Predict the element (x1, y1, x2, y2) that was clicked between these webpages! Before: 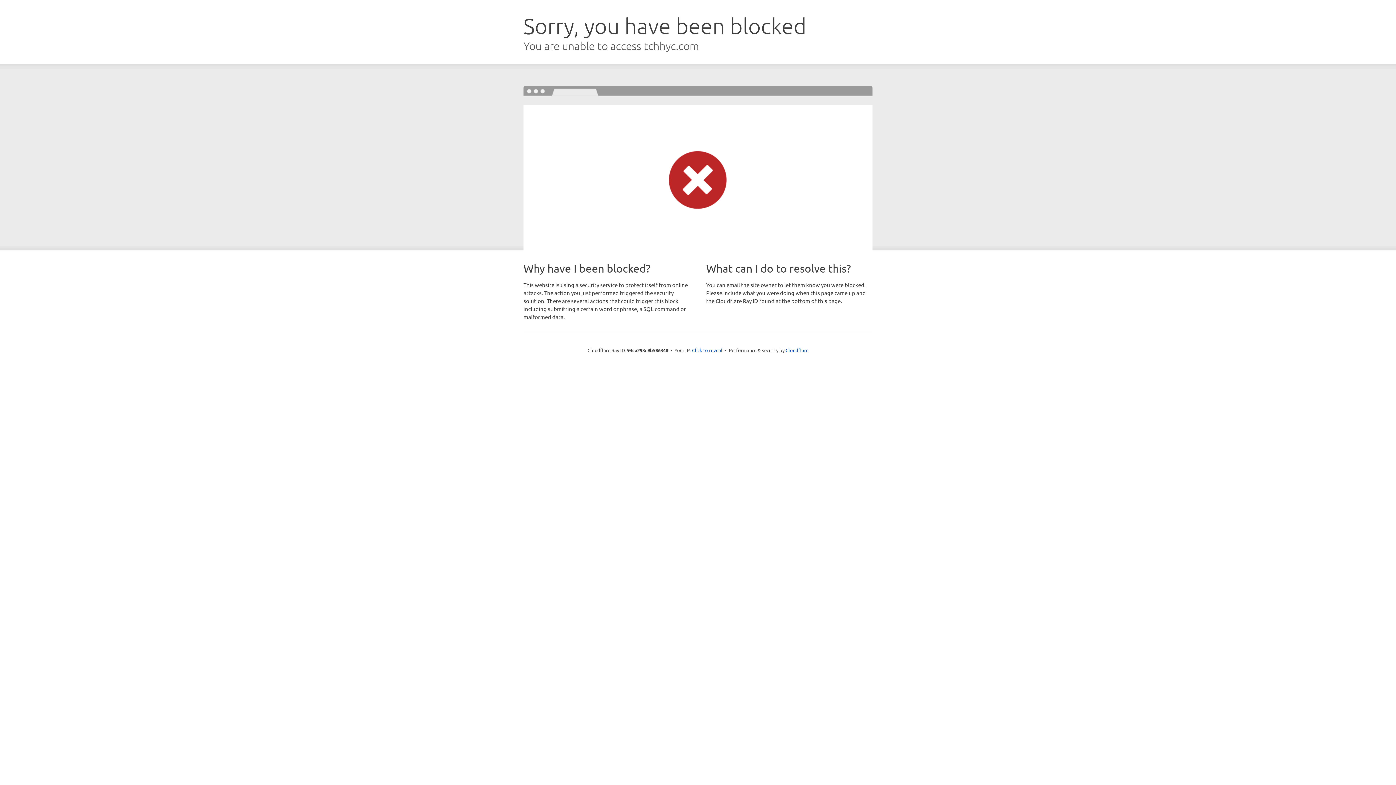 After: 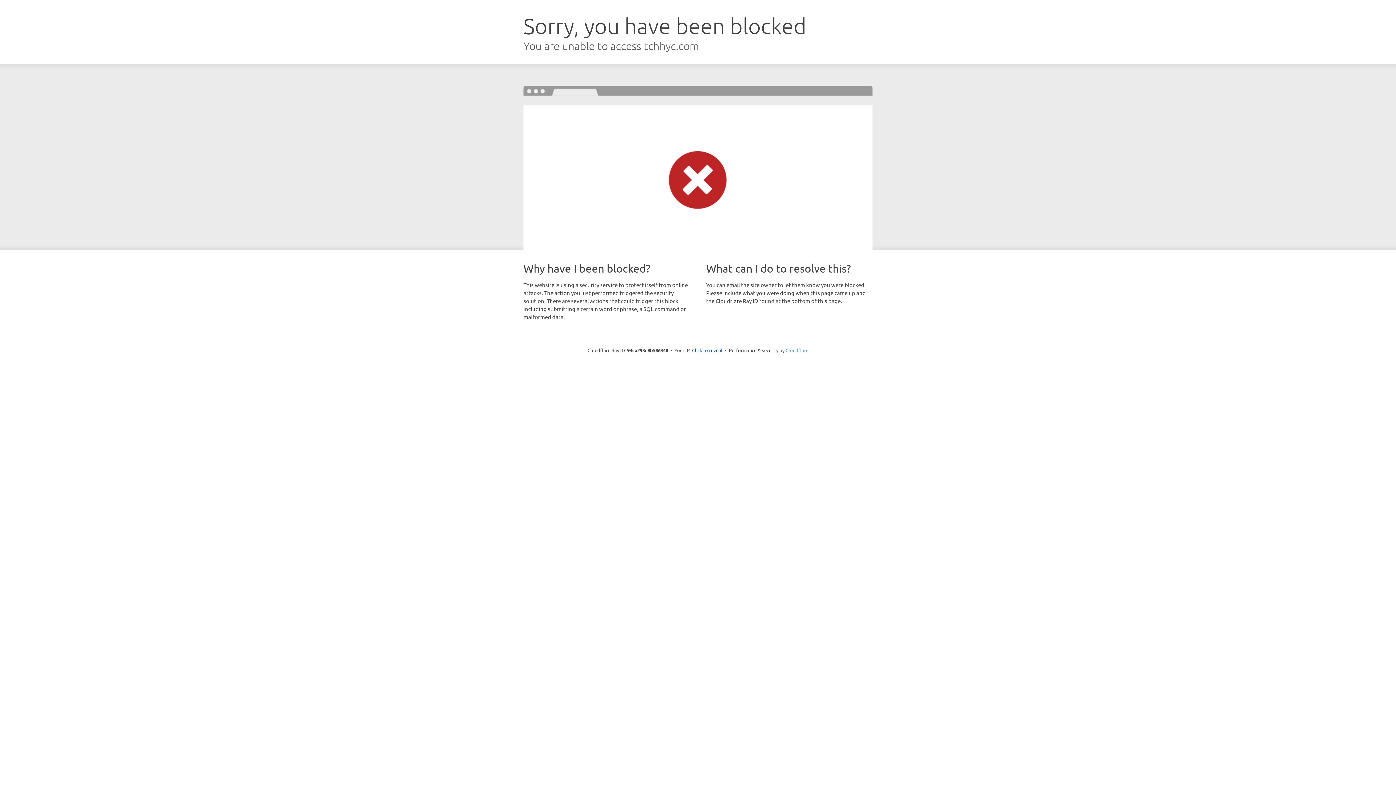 Action: label: Cloudflare bbox: (785, 347, 808, 353)